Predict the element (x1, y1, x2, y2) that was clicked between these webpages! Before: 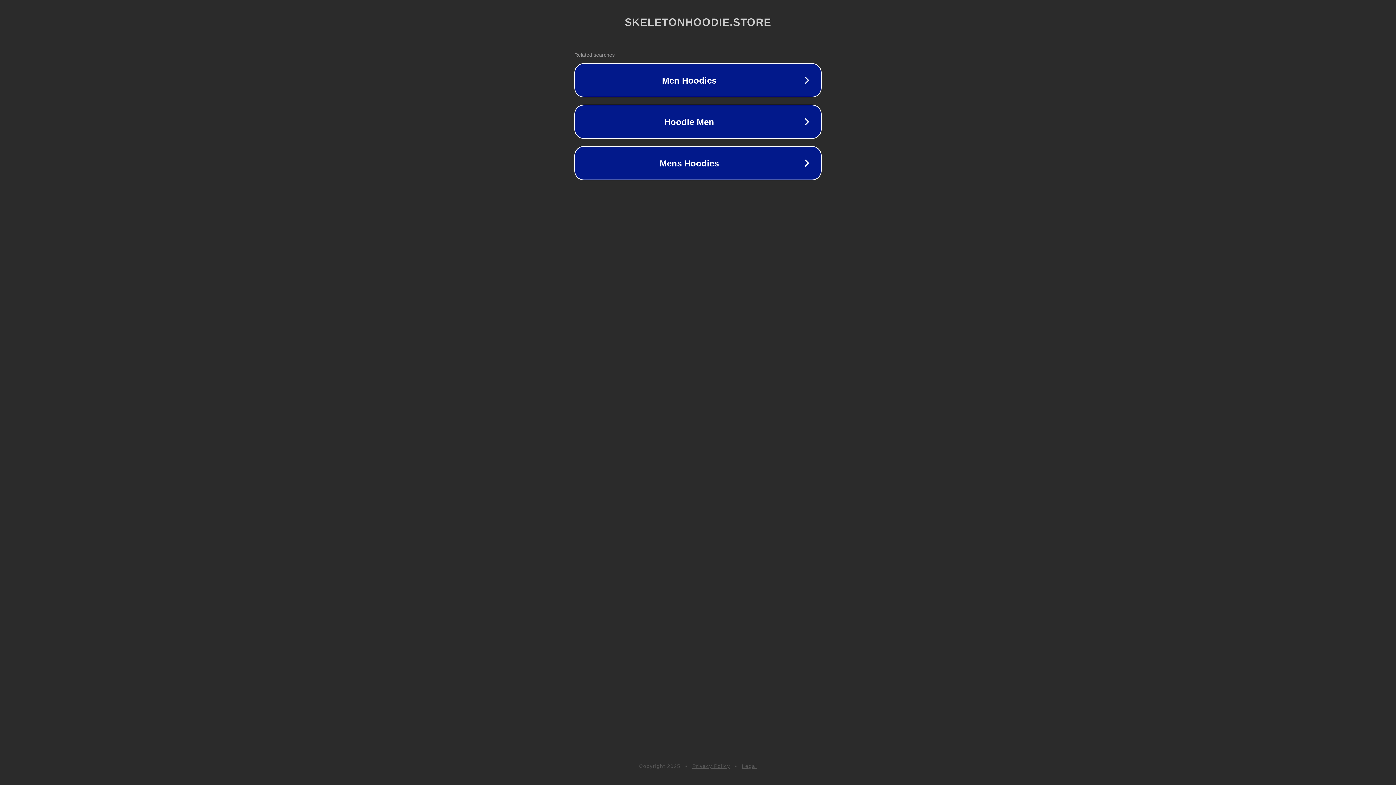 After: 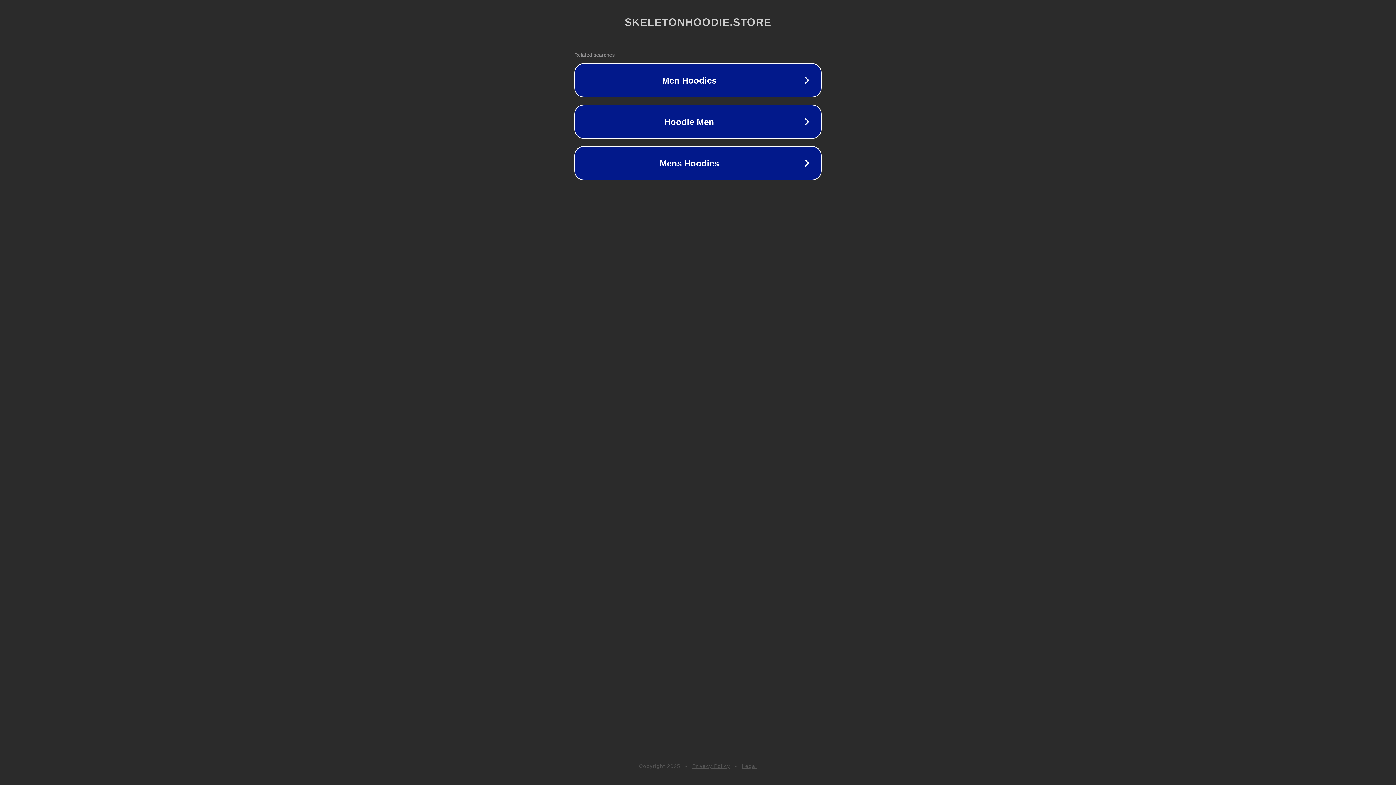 Action: label: Legal bbox: (742, 763, 757, 769)